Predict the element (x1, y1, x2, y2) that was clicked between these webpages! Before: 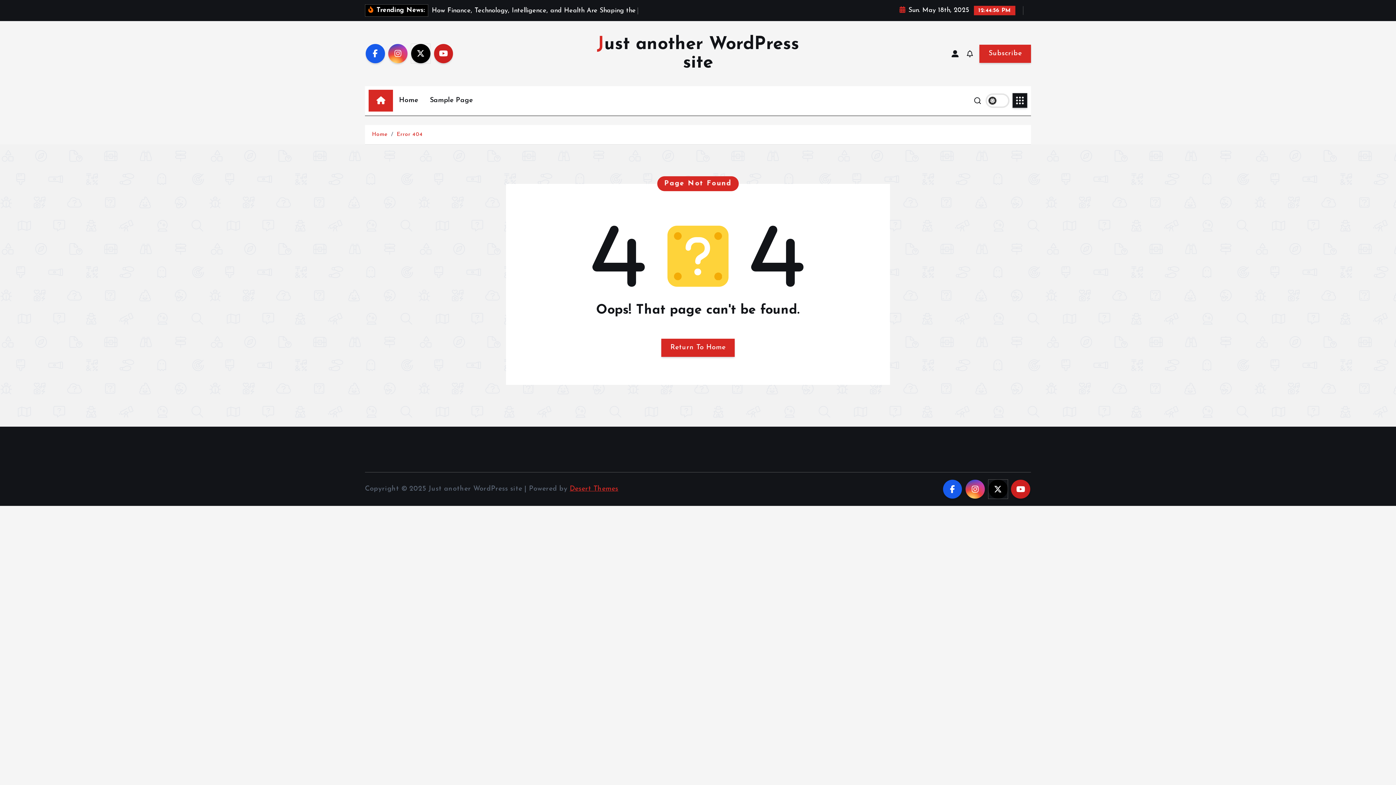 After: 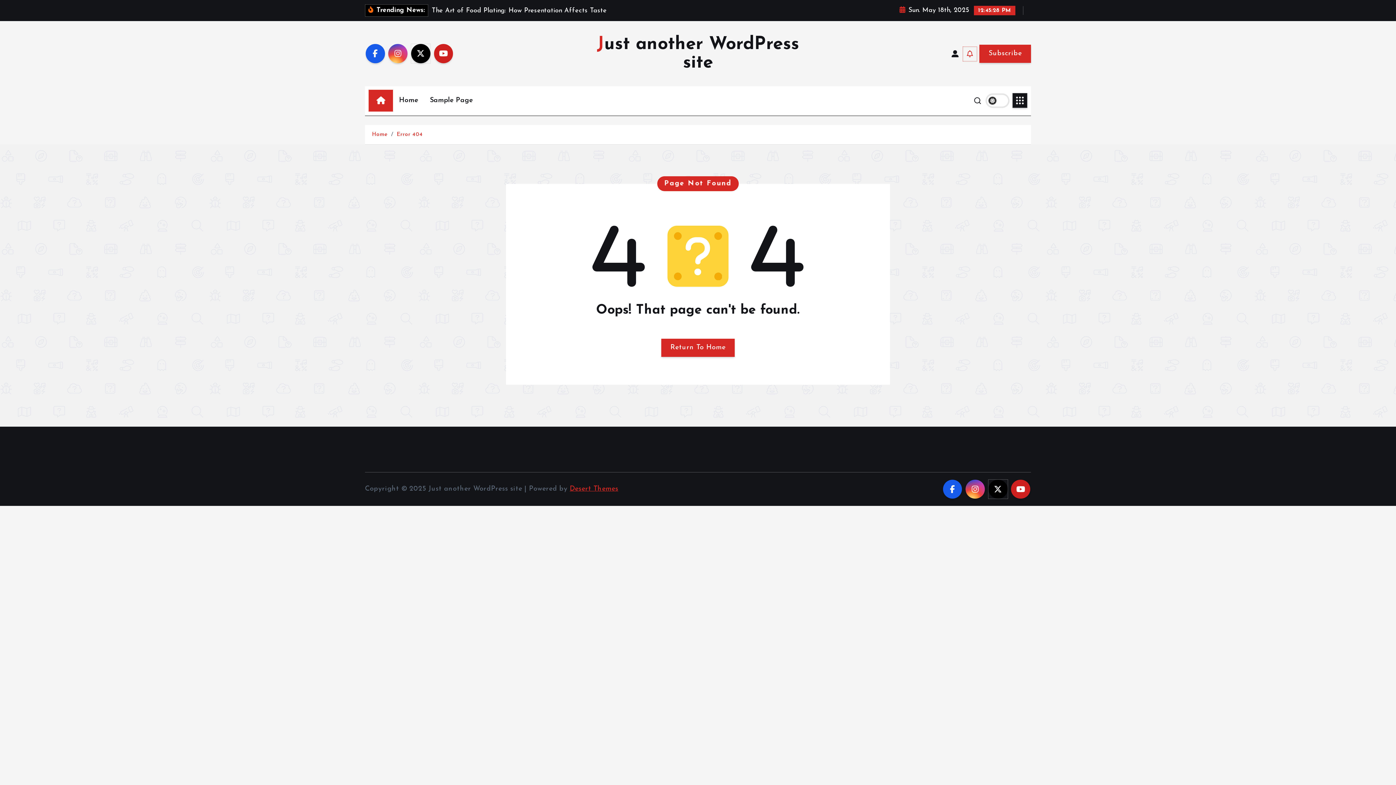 Action: bbox: (964, 48, 975, 59)